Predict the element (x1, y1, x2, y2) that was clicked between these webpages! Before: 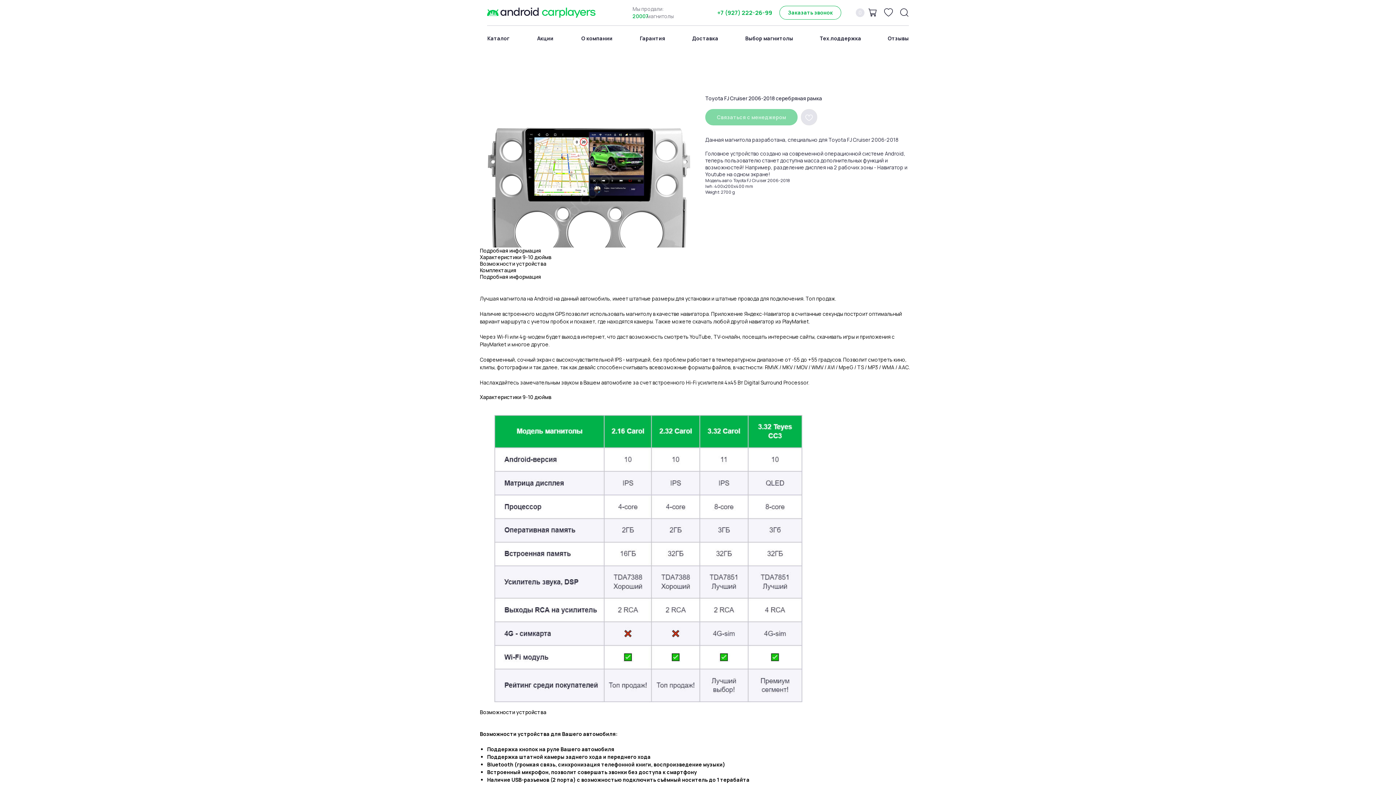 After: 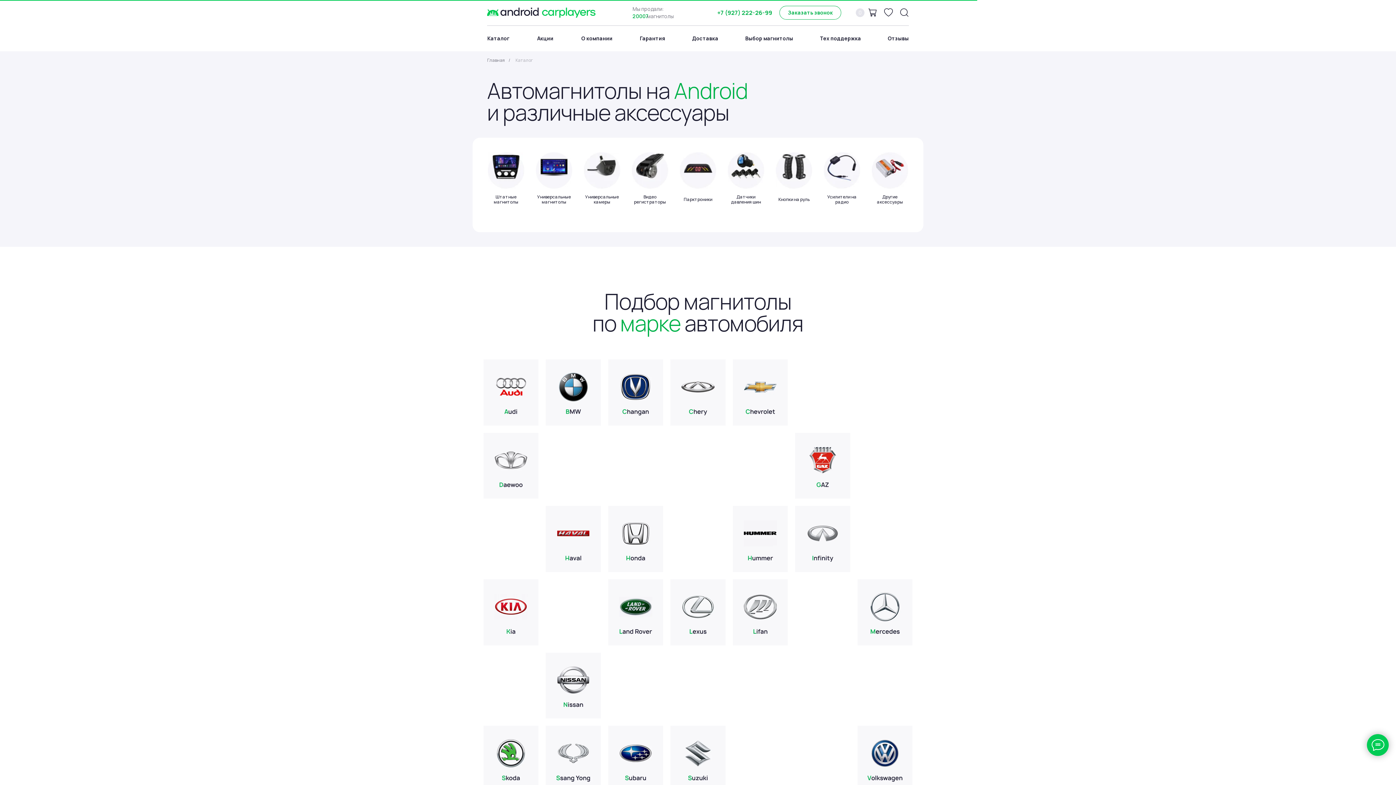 Action: bbox: (473, 25, 523, 51) label: Каталог